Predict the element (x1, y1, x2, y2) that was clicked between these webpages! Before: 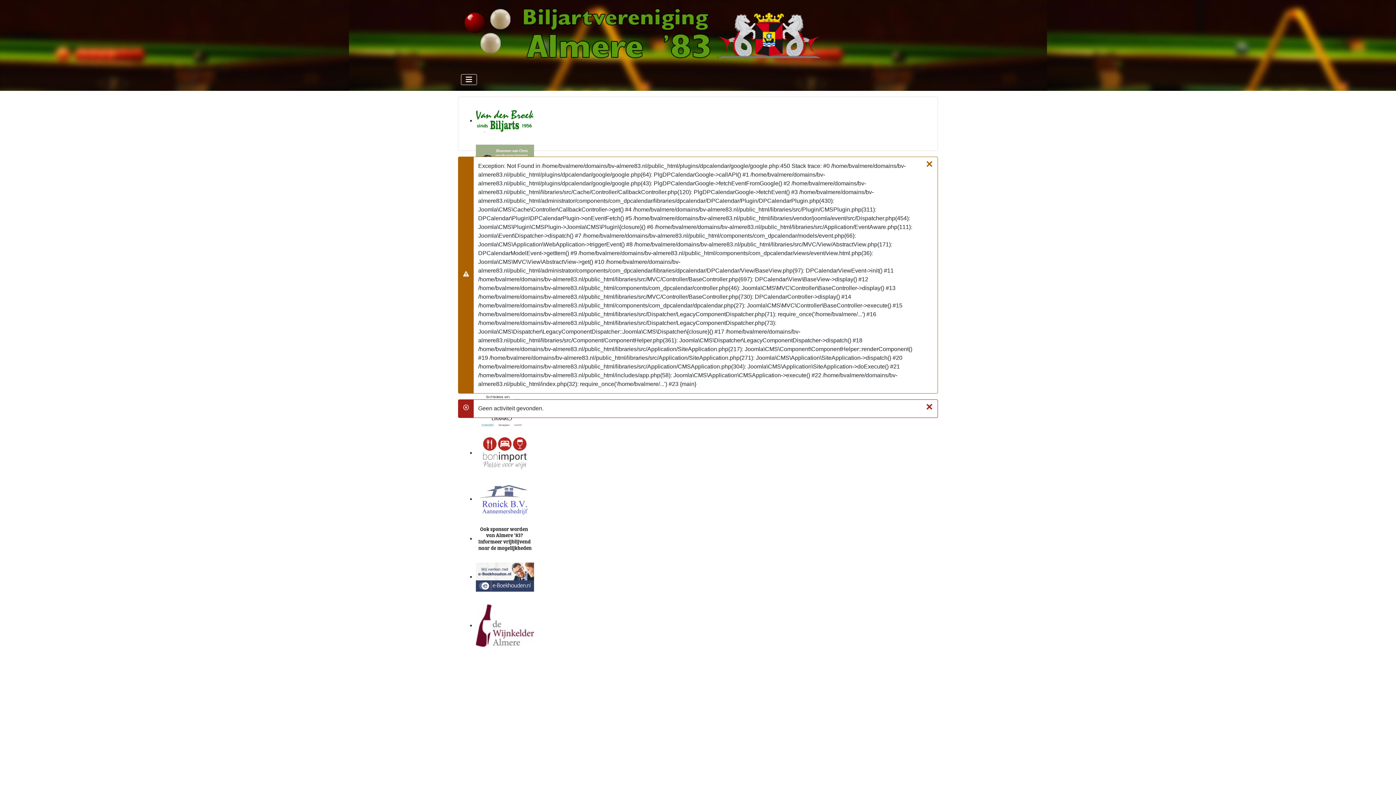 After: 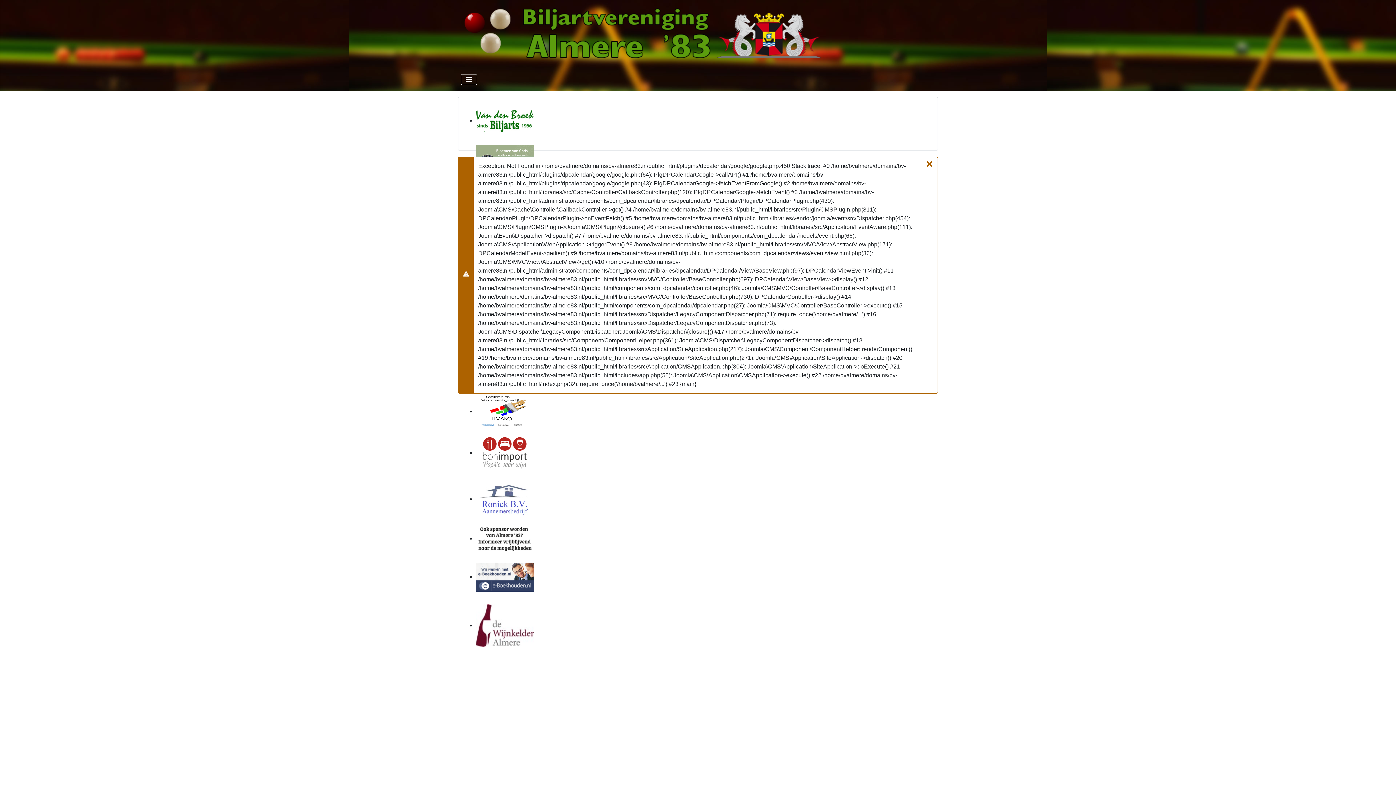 Action: bbox: (921, 399, 937, 413) label: Sluiten